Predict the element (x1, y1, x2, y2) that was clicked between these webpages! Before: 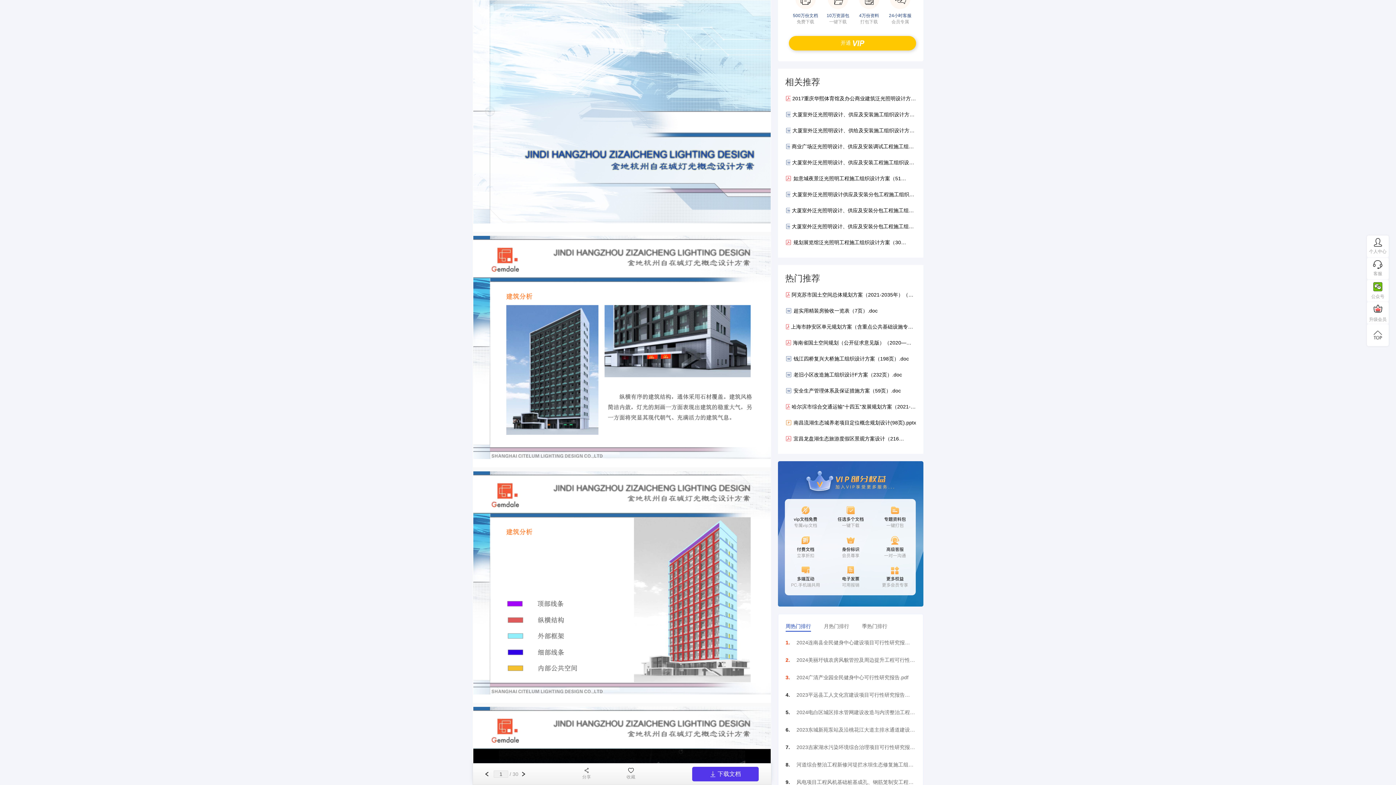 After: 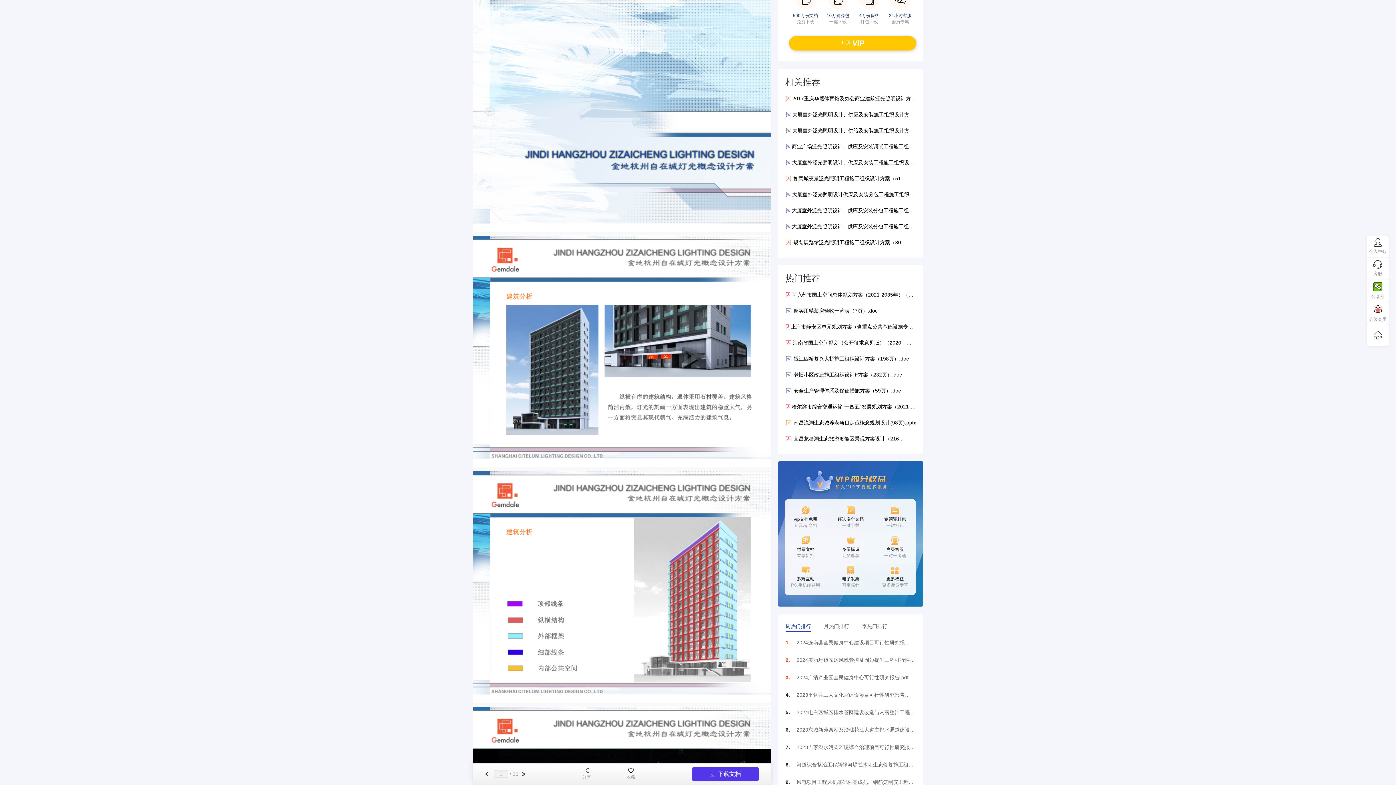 Action: bbox: (778, 202, 923, 218) label: 大厦室外泛光照明设计、供应及安装分包工程施工组织设计方案（35页）.doc